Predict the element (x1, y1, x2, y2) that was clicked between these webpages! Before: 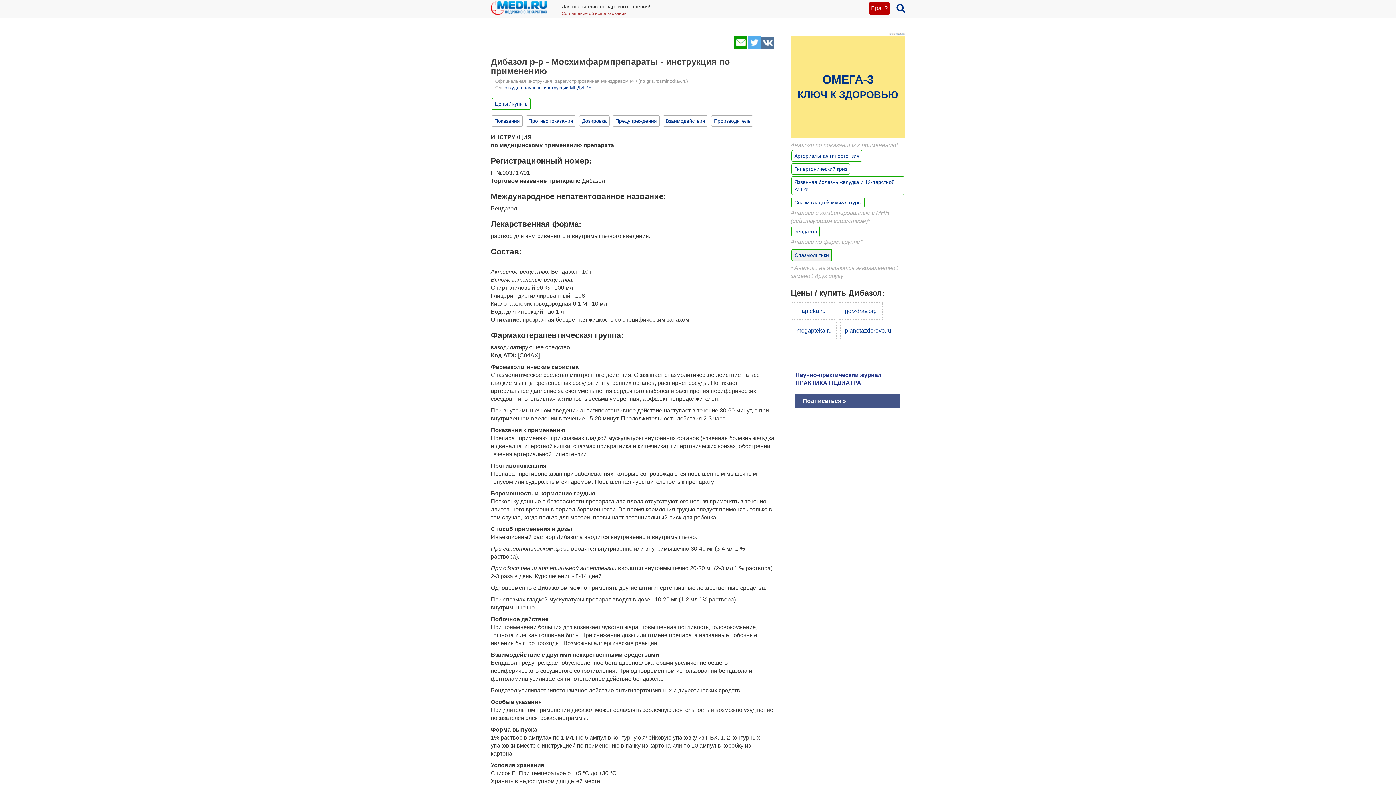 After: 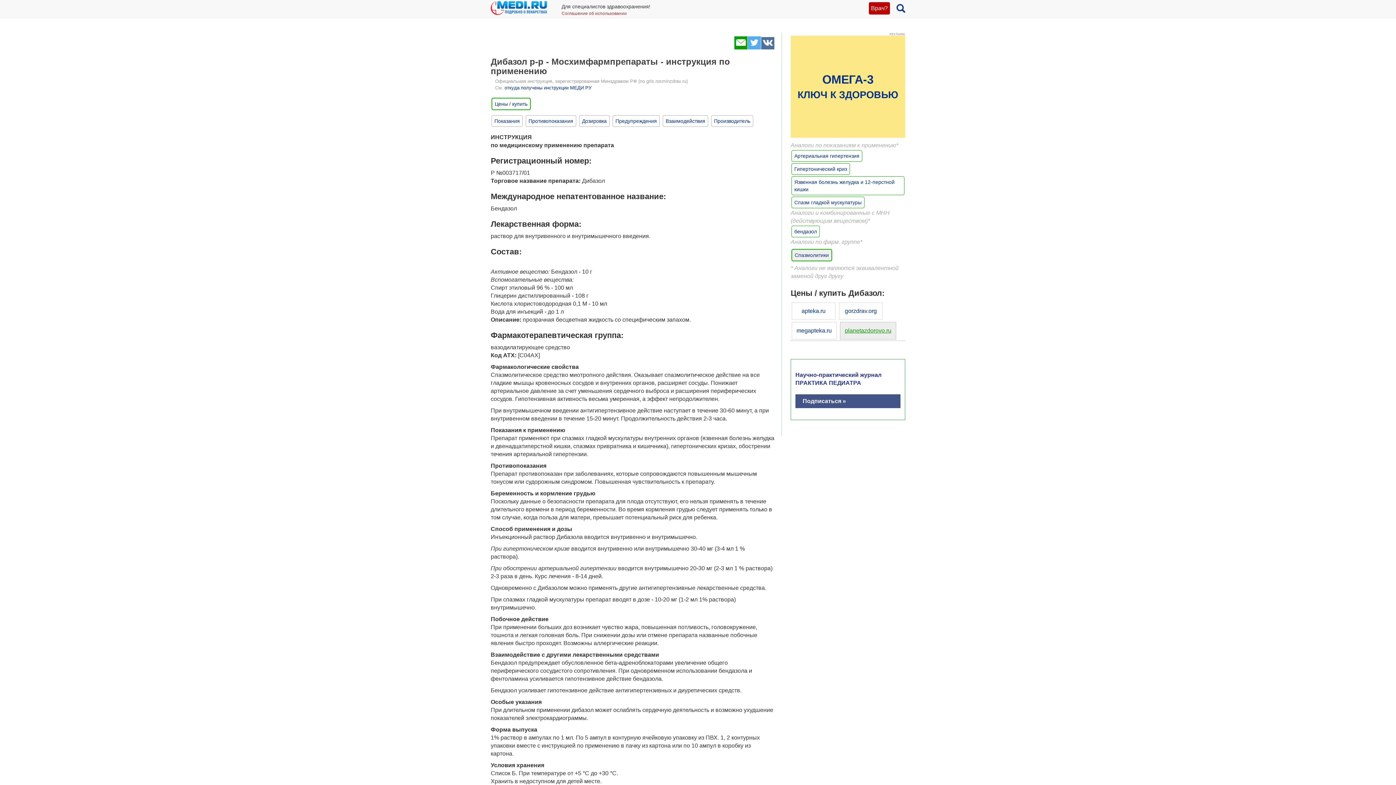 Action: bbox: (840, 322, 896, 339) label: planetazdorovo.ru